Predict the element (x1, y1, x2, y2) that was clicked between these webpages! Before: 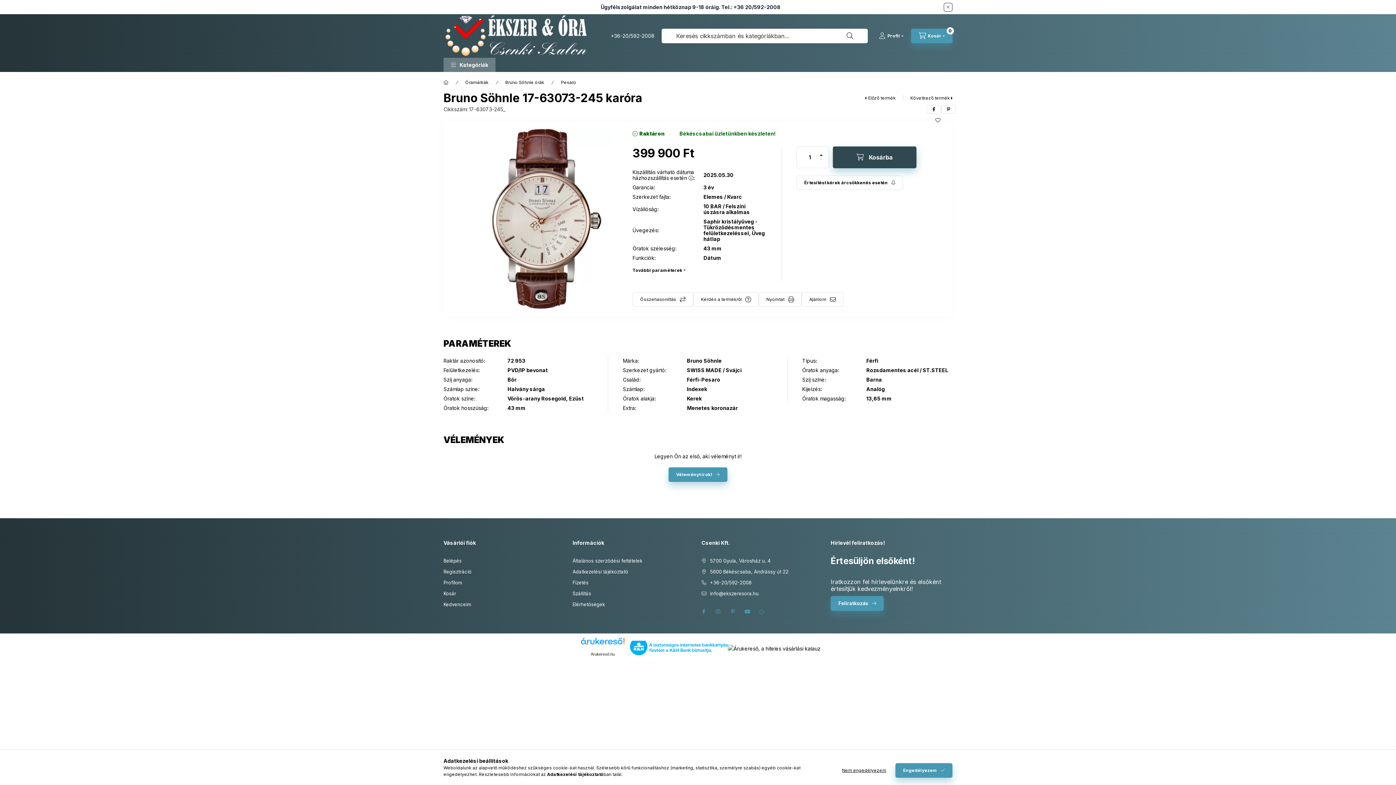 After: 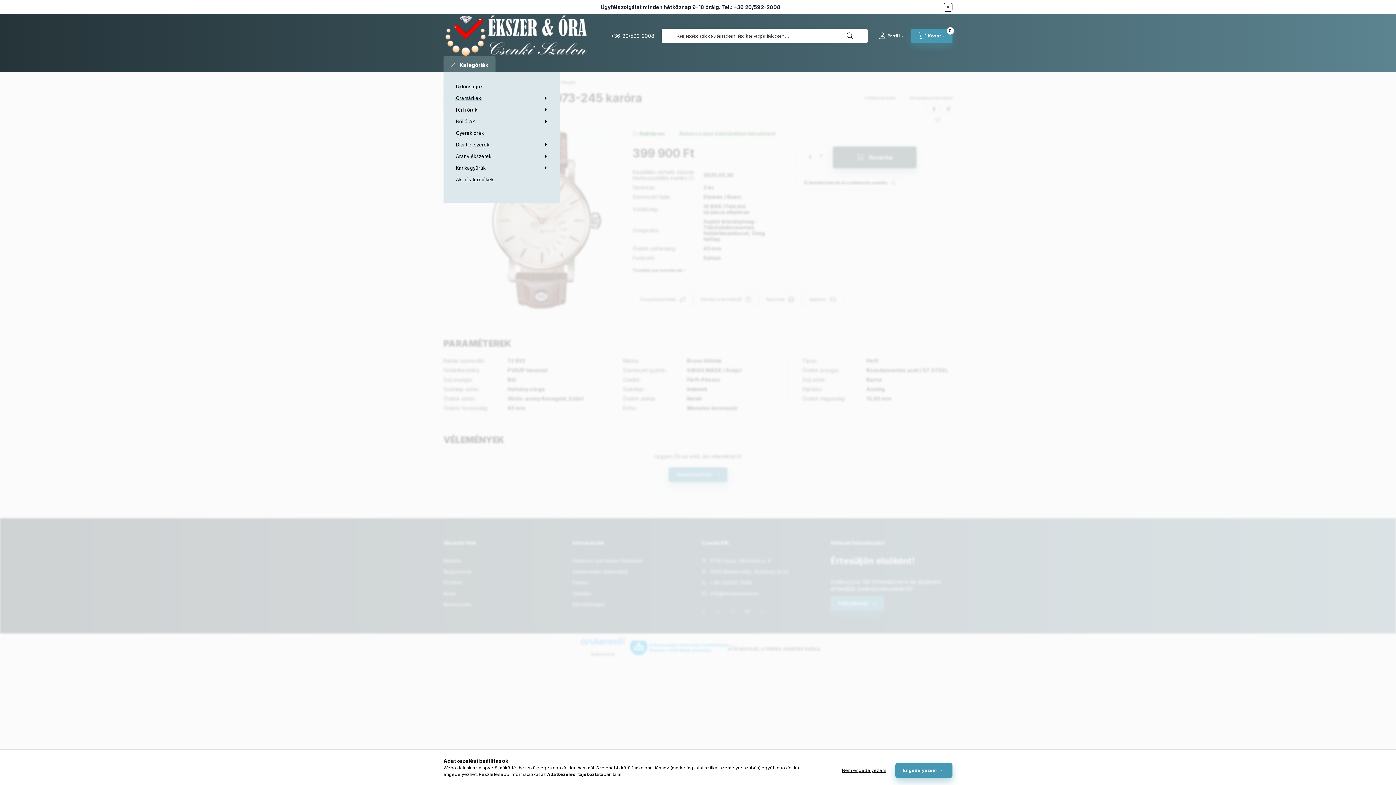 Action: bbox: (443, 57, 495, 71) label: Kategóriák